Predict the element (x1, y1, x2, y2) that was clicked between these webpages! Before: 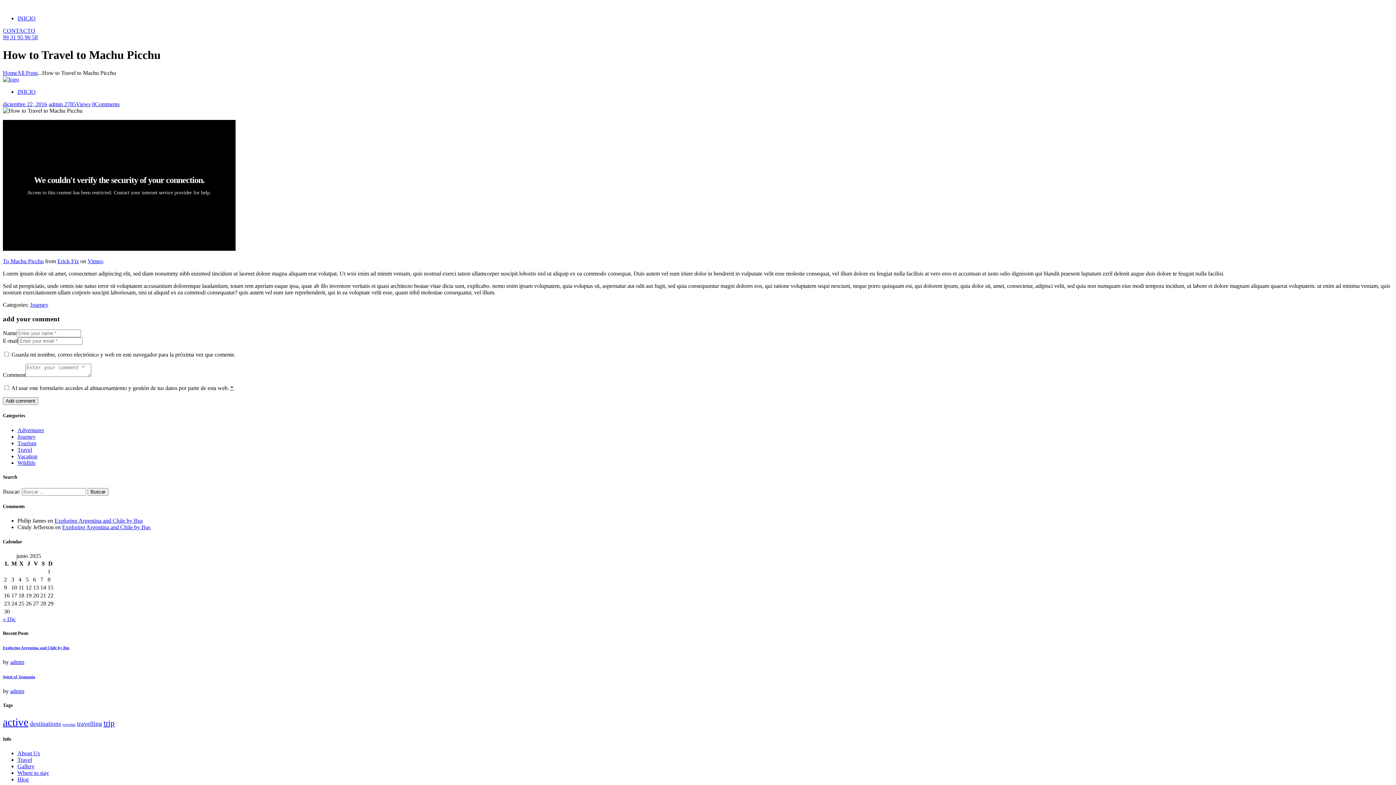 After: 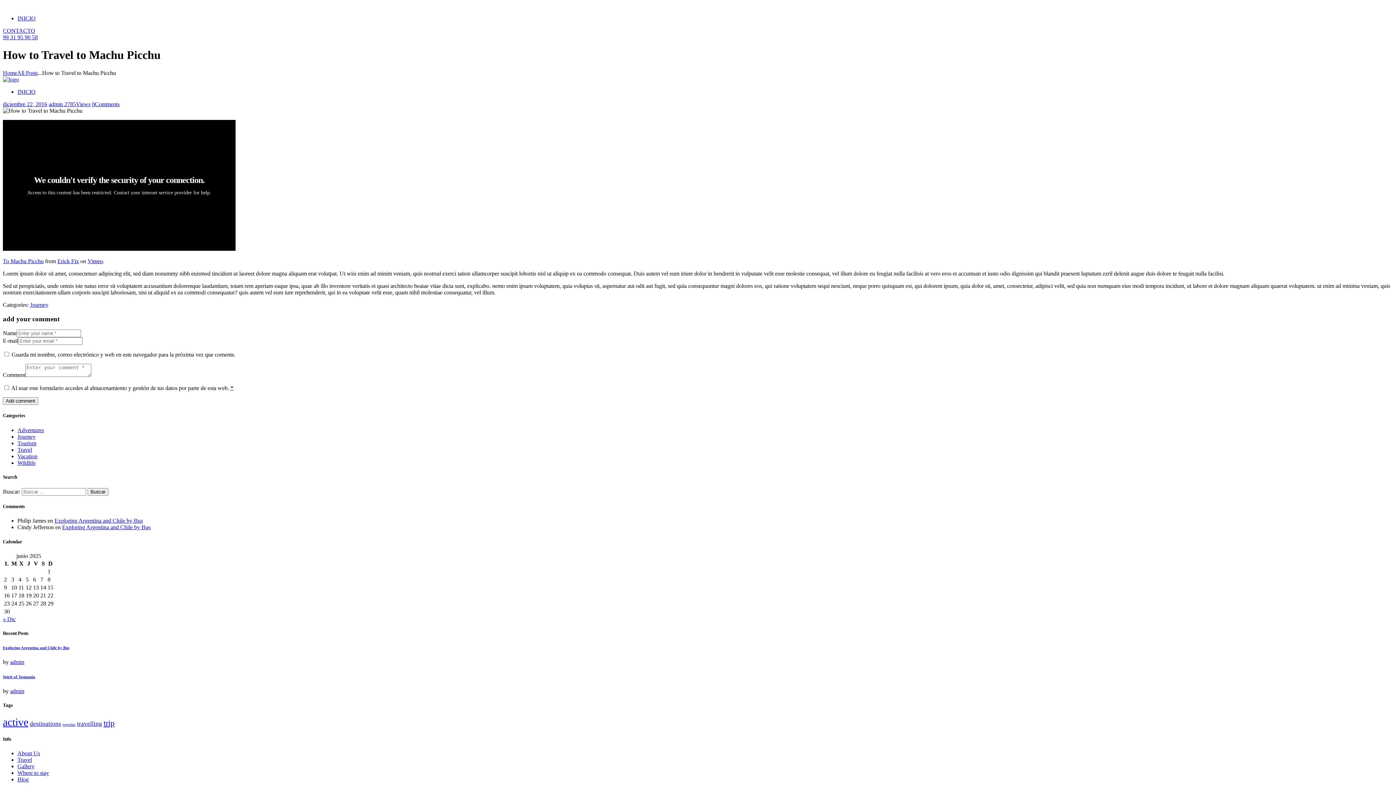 Action: label: 99 31 95 90 58 bbox: (2, 34, 37, 40)